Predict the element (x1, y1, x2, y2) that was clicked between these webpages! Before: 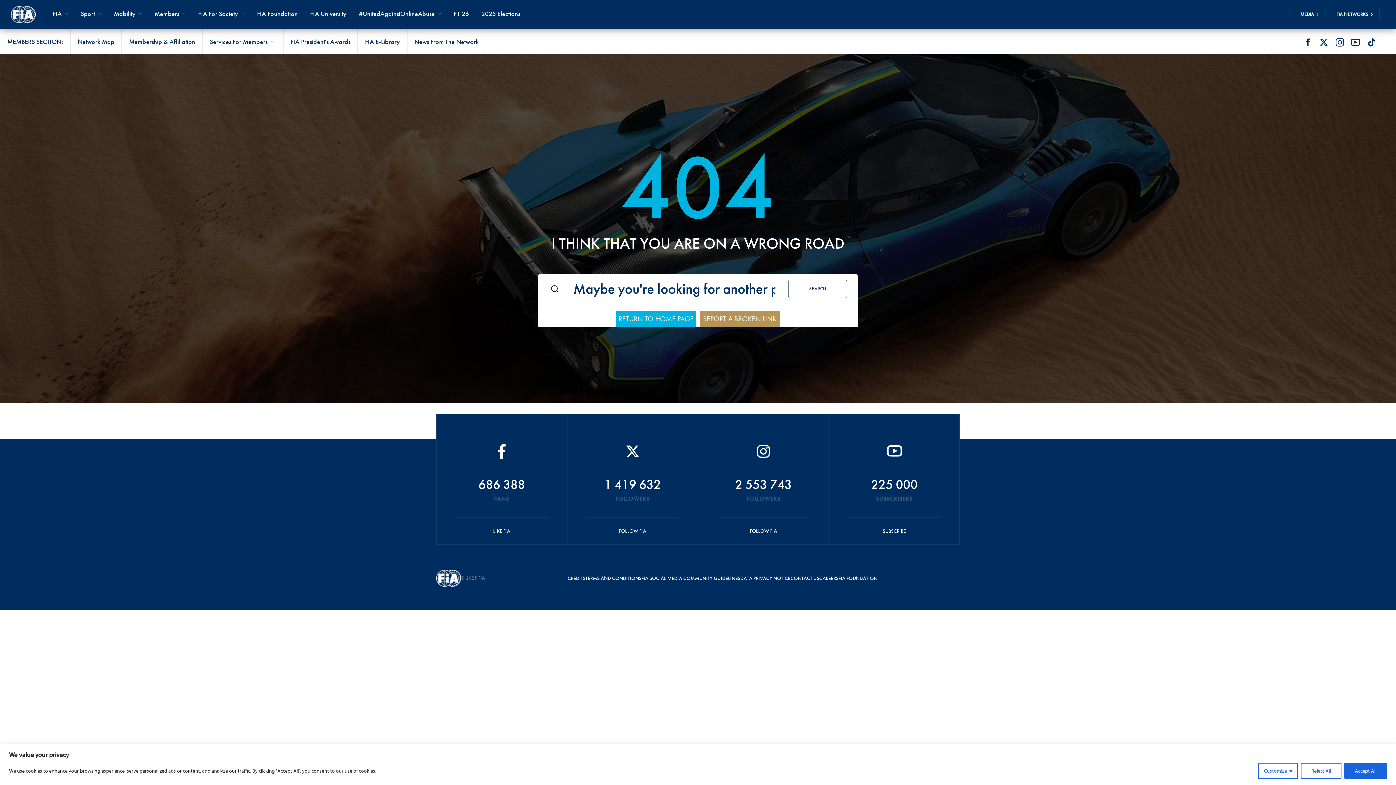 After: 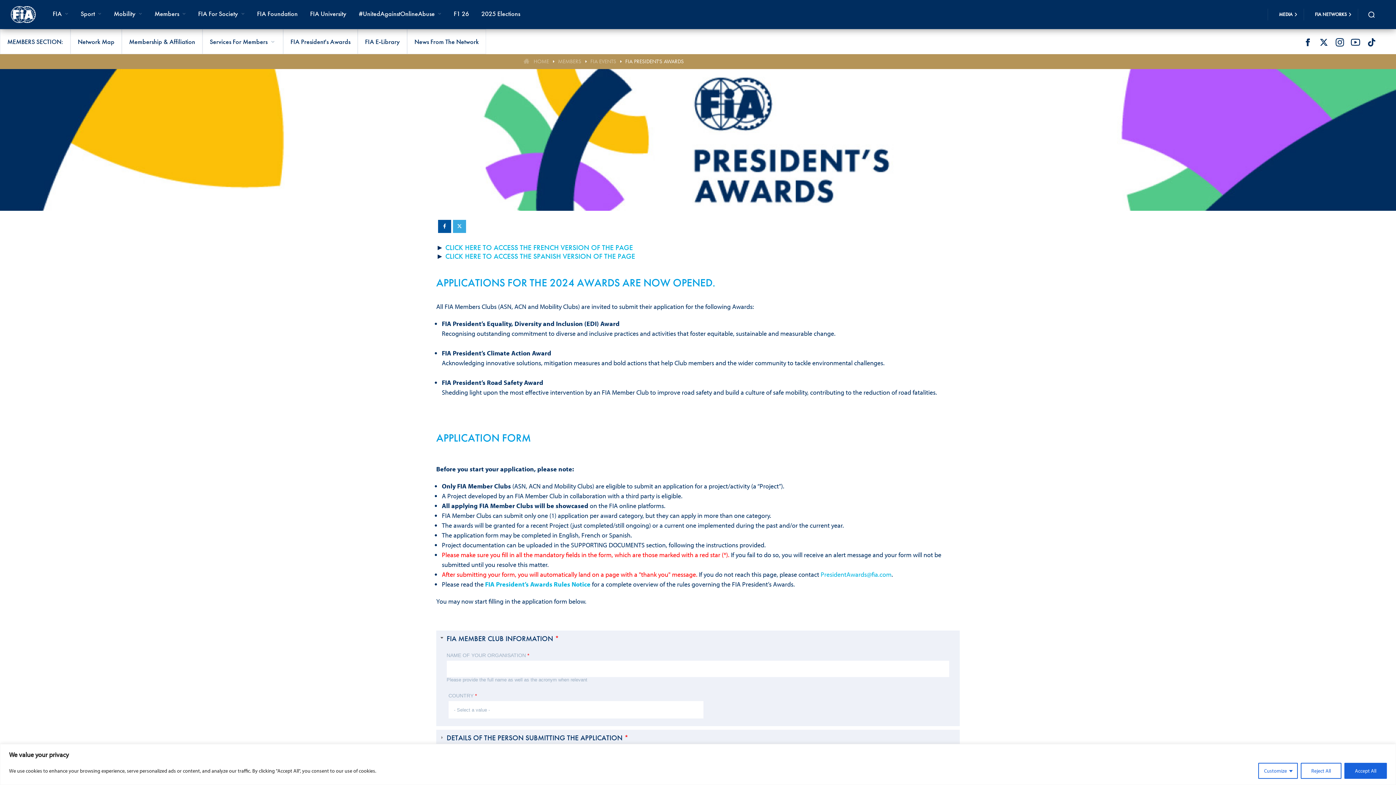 Action: label: FIA President's Awards bbox: (290, 37, 350, 45)